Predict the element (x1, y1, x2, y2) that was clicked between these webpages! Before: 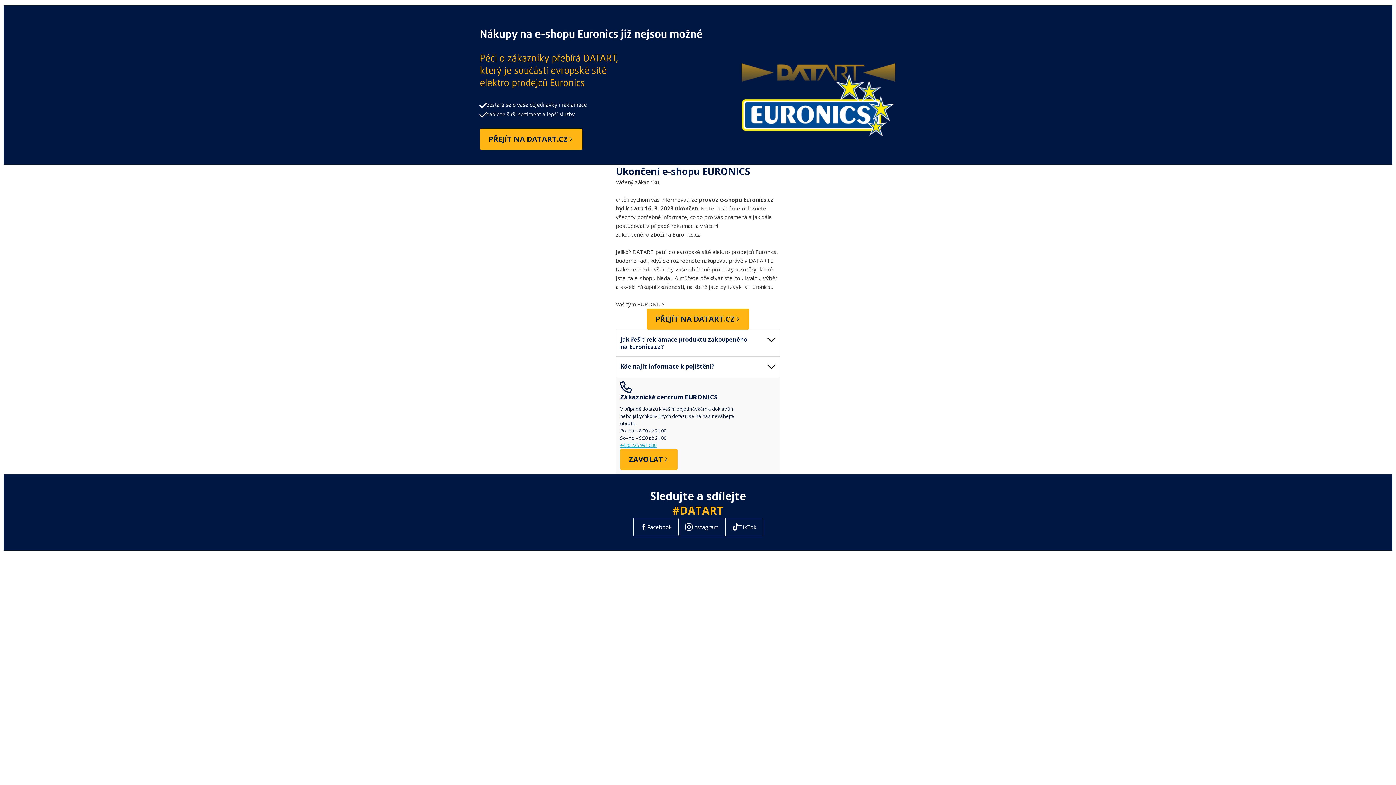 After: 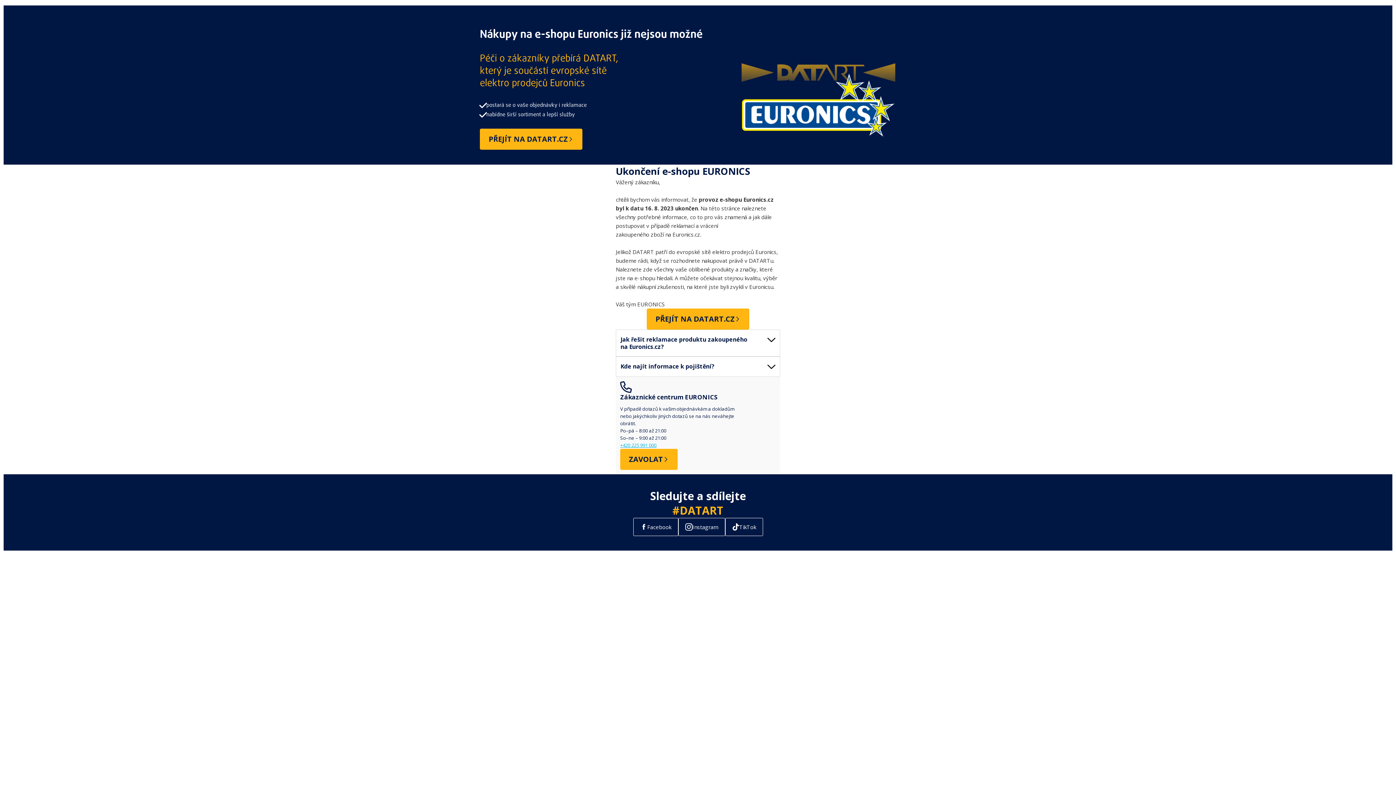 Action: label: PŘEJÍT NA DATART.CZ bbox: (655, 314, 734, 324)